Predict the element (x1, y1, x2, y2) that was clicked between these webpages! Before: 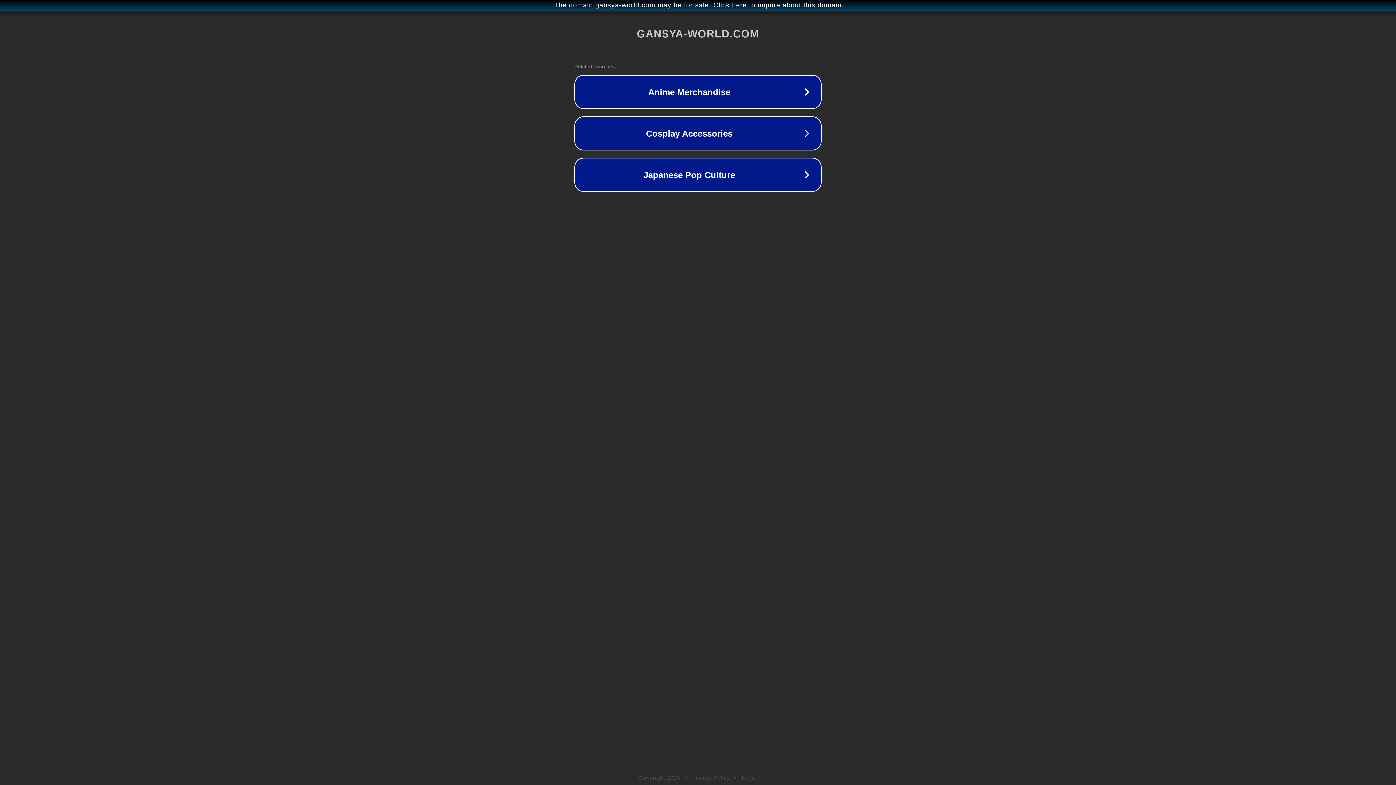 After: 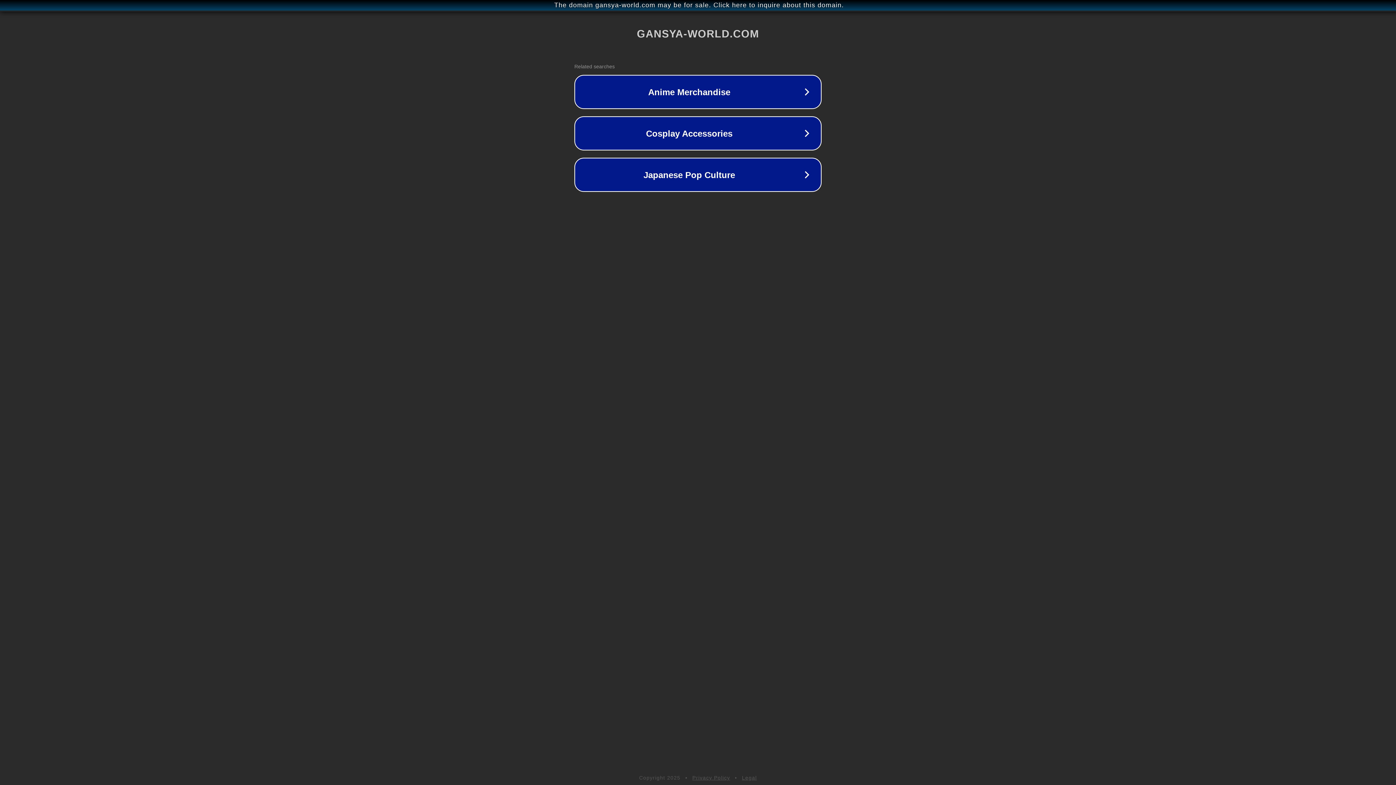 Action: label: Privacy Policy bbox: (692, 775, 730, 781)